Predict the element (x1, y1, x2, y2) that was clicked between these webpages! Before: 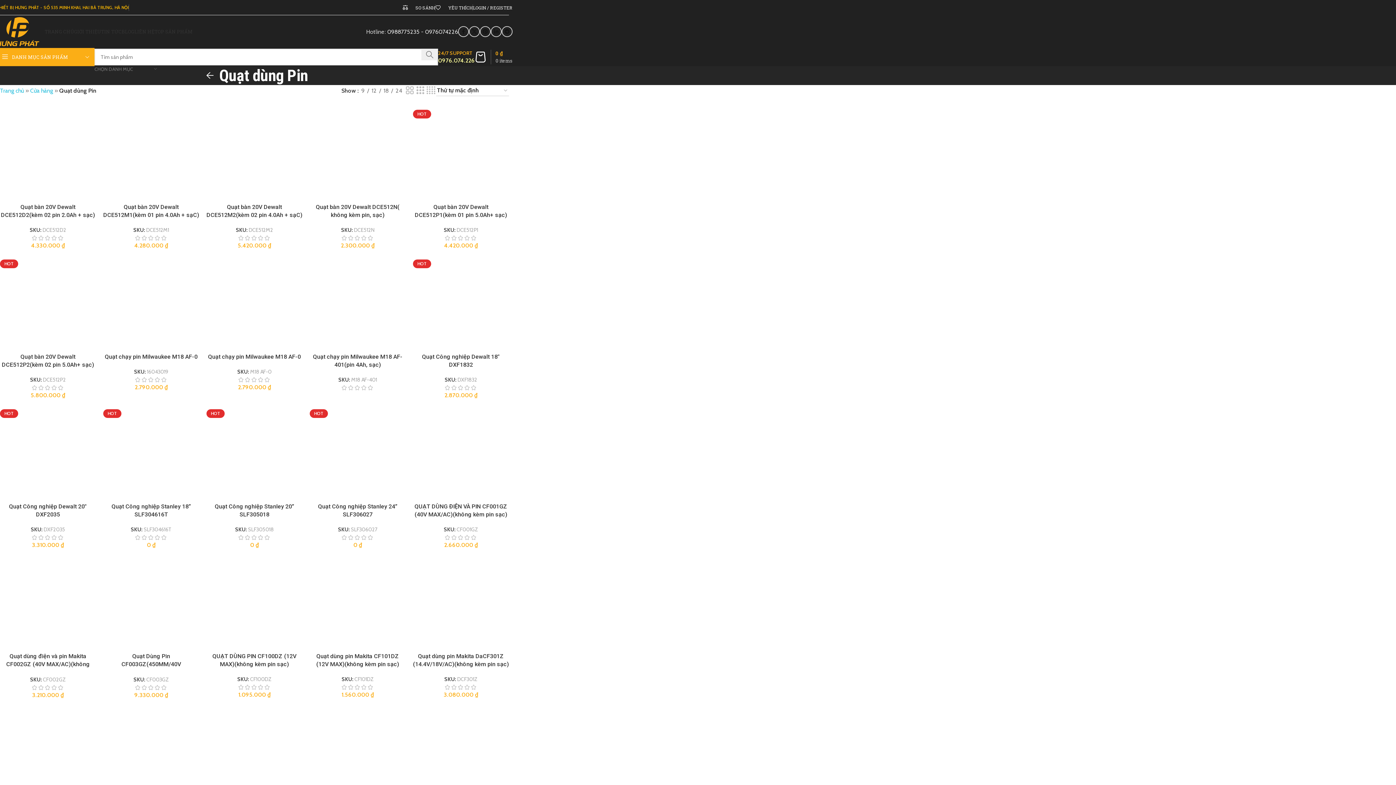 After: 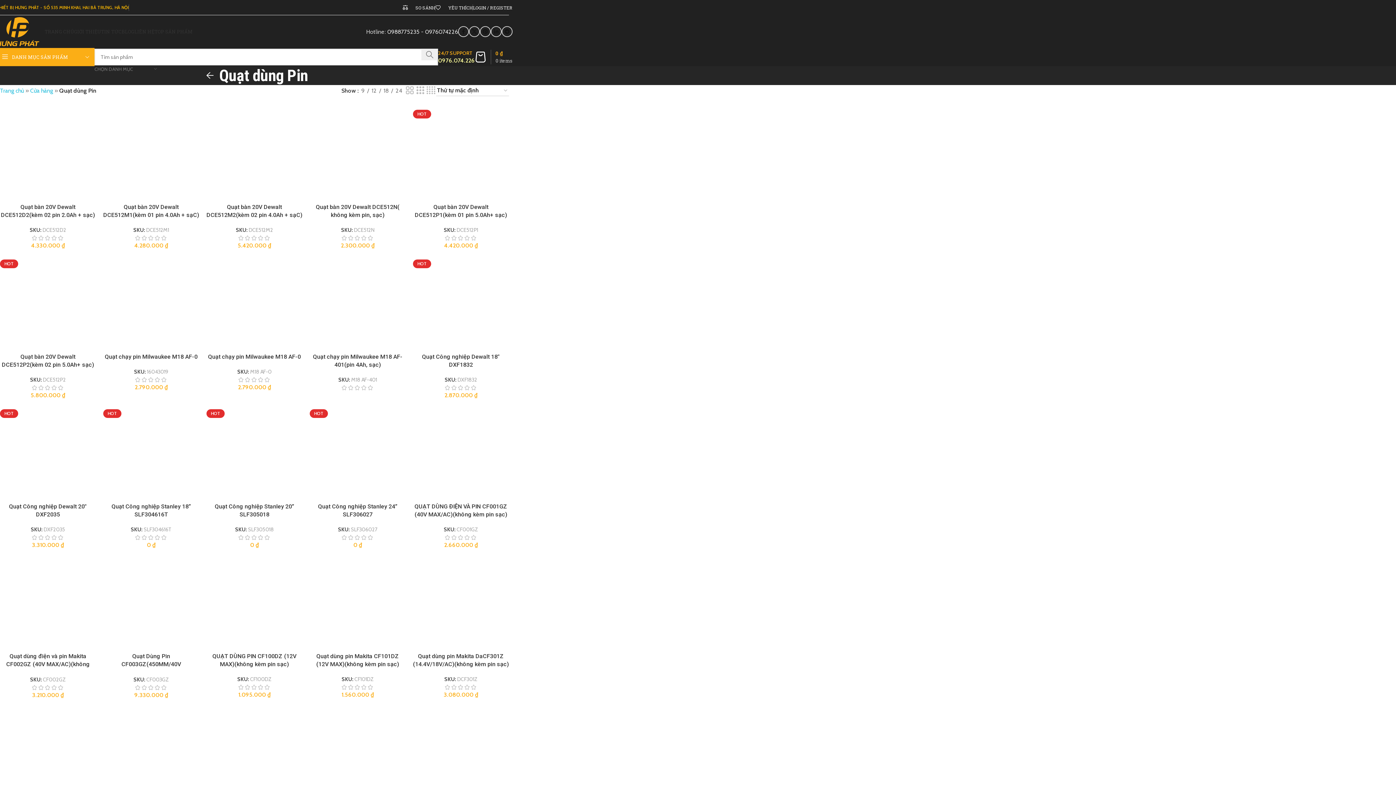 Action: bbox: (-3, 4, 128, 10) label: THIẾT BỊ HƯNG PHÁT - SỐ 535 MINH KHAI, HAI BÀ TRƯNG, HÀ NỘI